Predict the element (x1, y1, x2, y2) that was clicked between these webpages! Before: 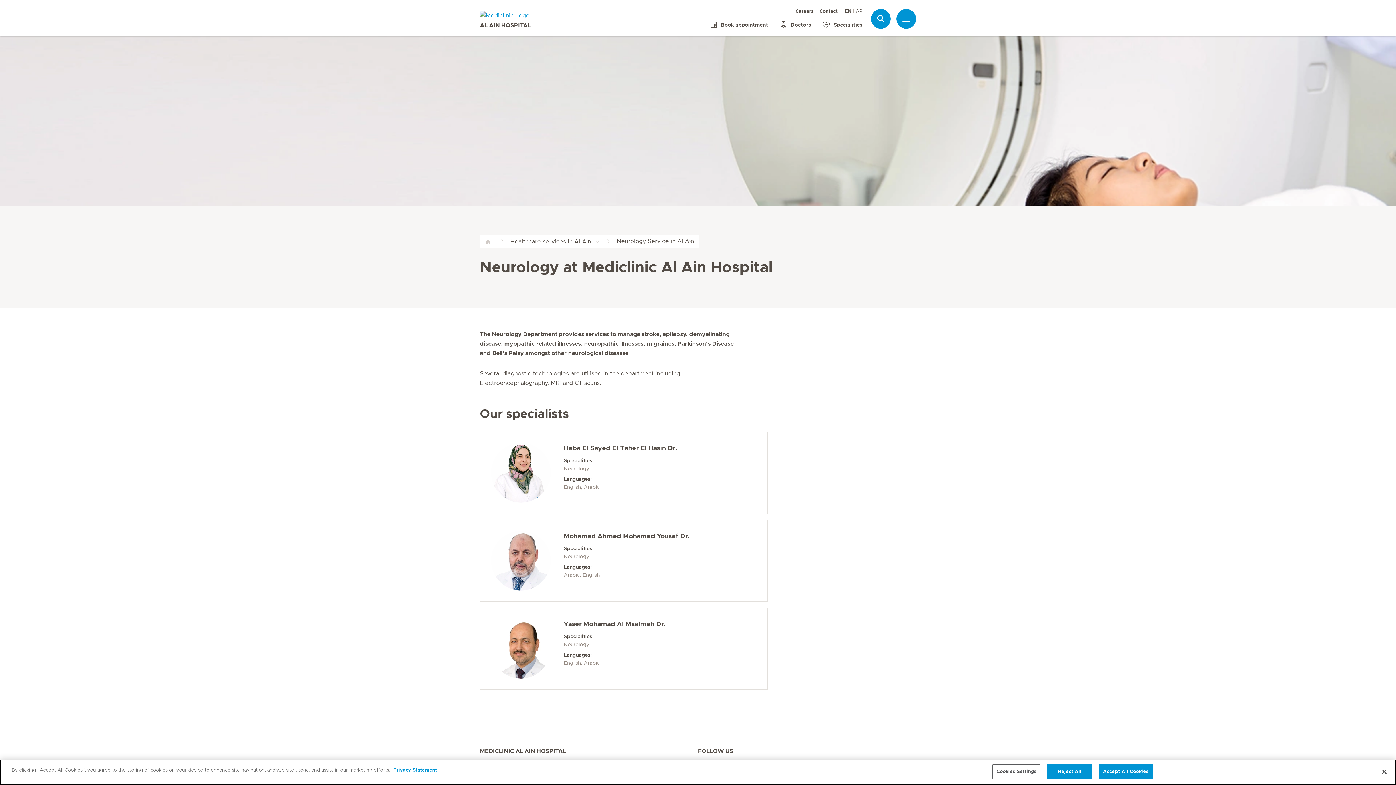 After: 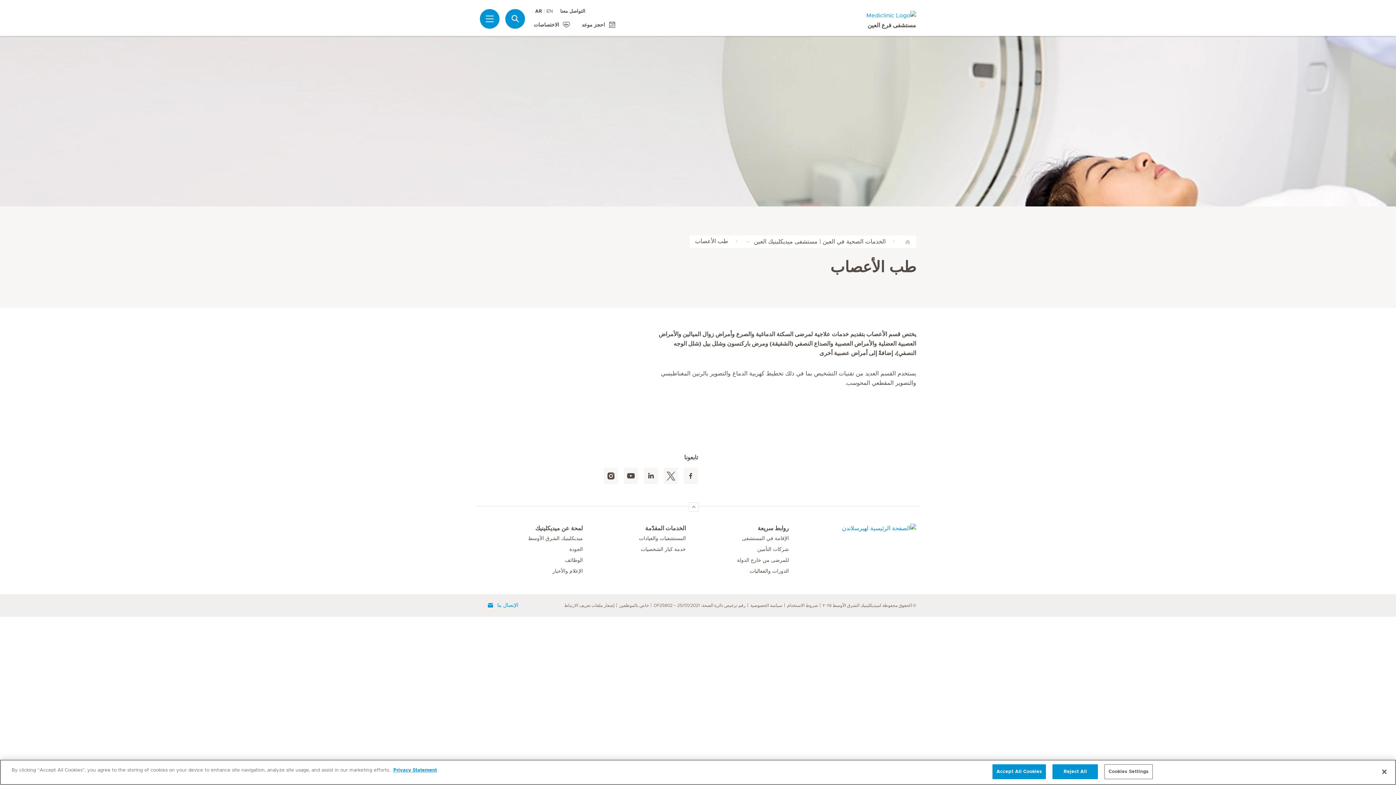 Action: bbox: (856, 9, 862, 14) label: AR